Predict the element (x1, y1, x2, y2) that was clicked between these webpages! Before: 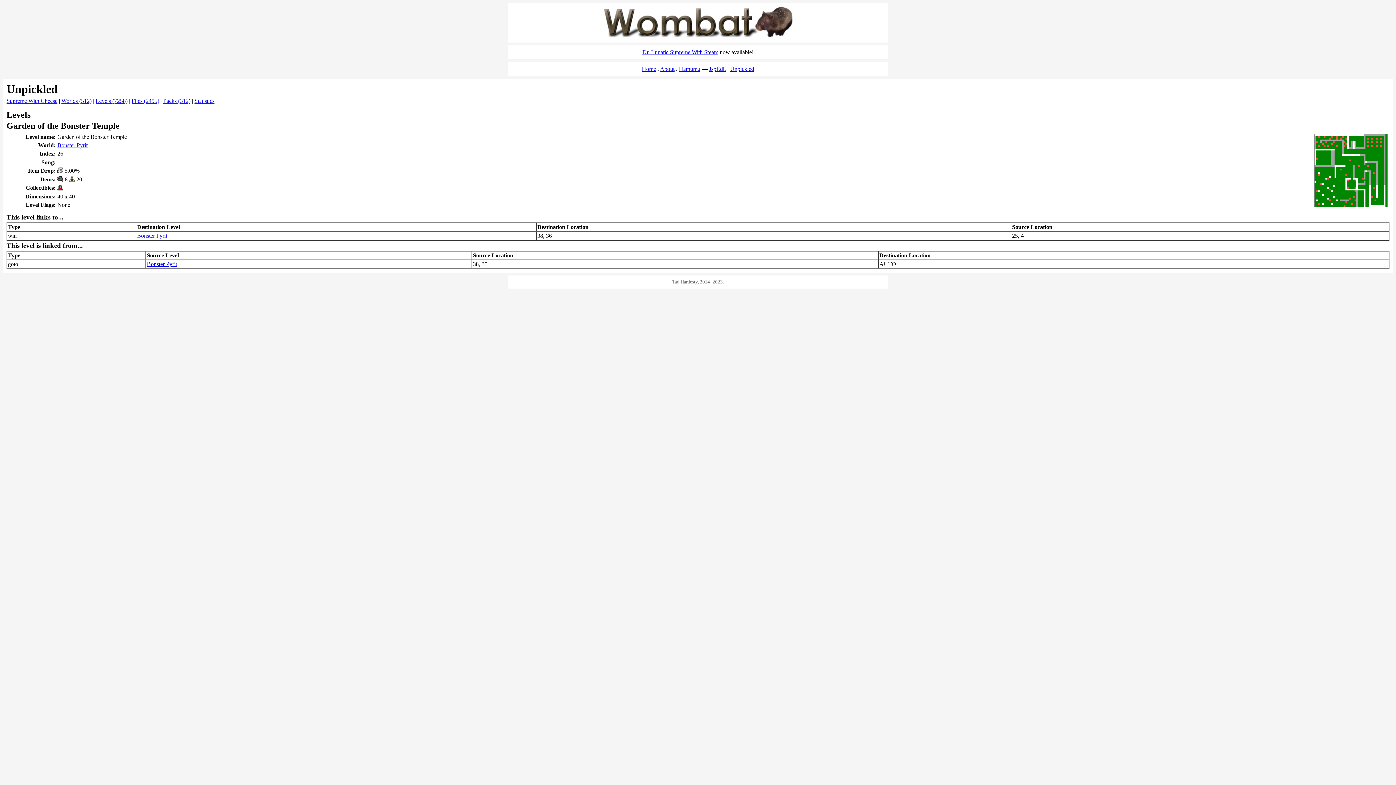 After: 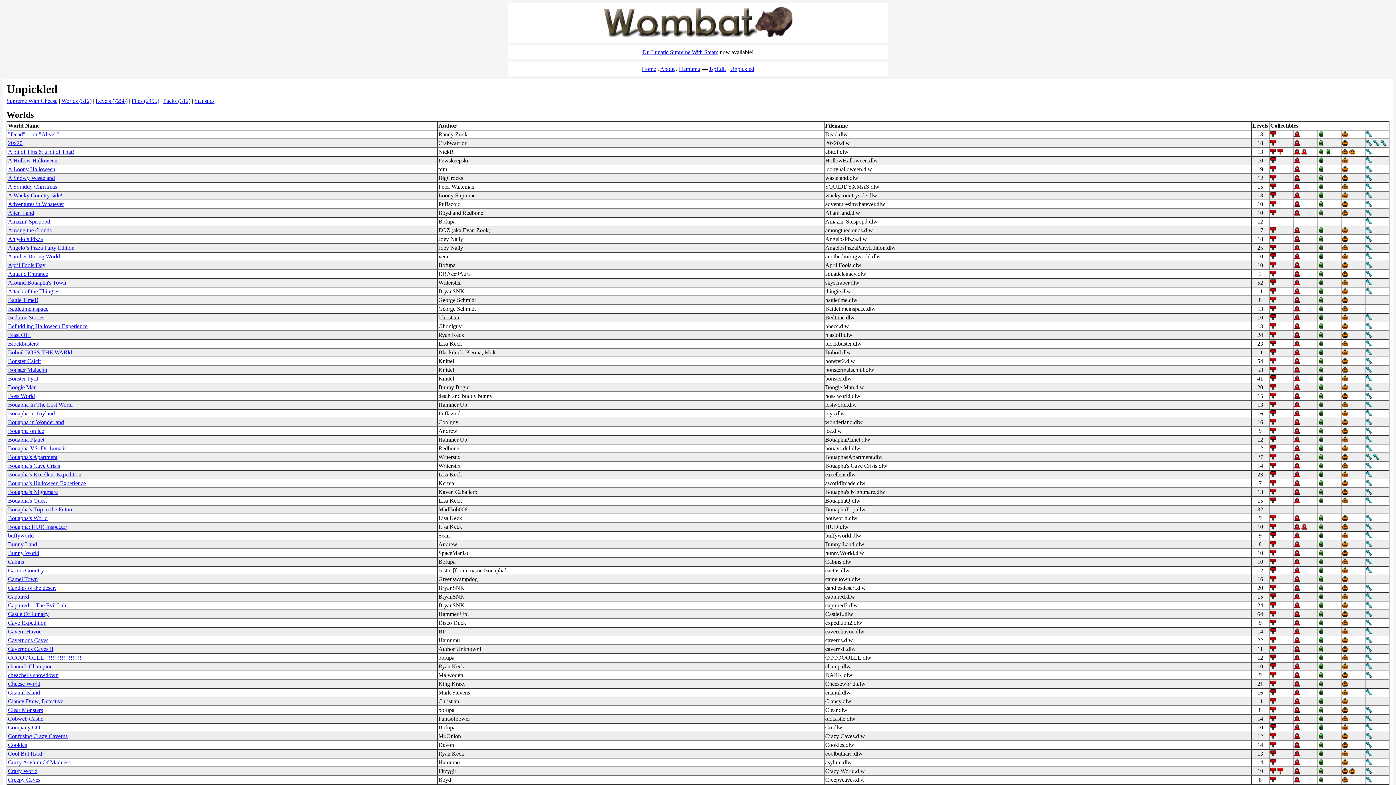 Action: bbox: (61, 97, 91, 104) label: Worlds (512)